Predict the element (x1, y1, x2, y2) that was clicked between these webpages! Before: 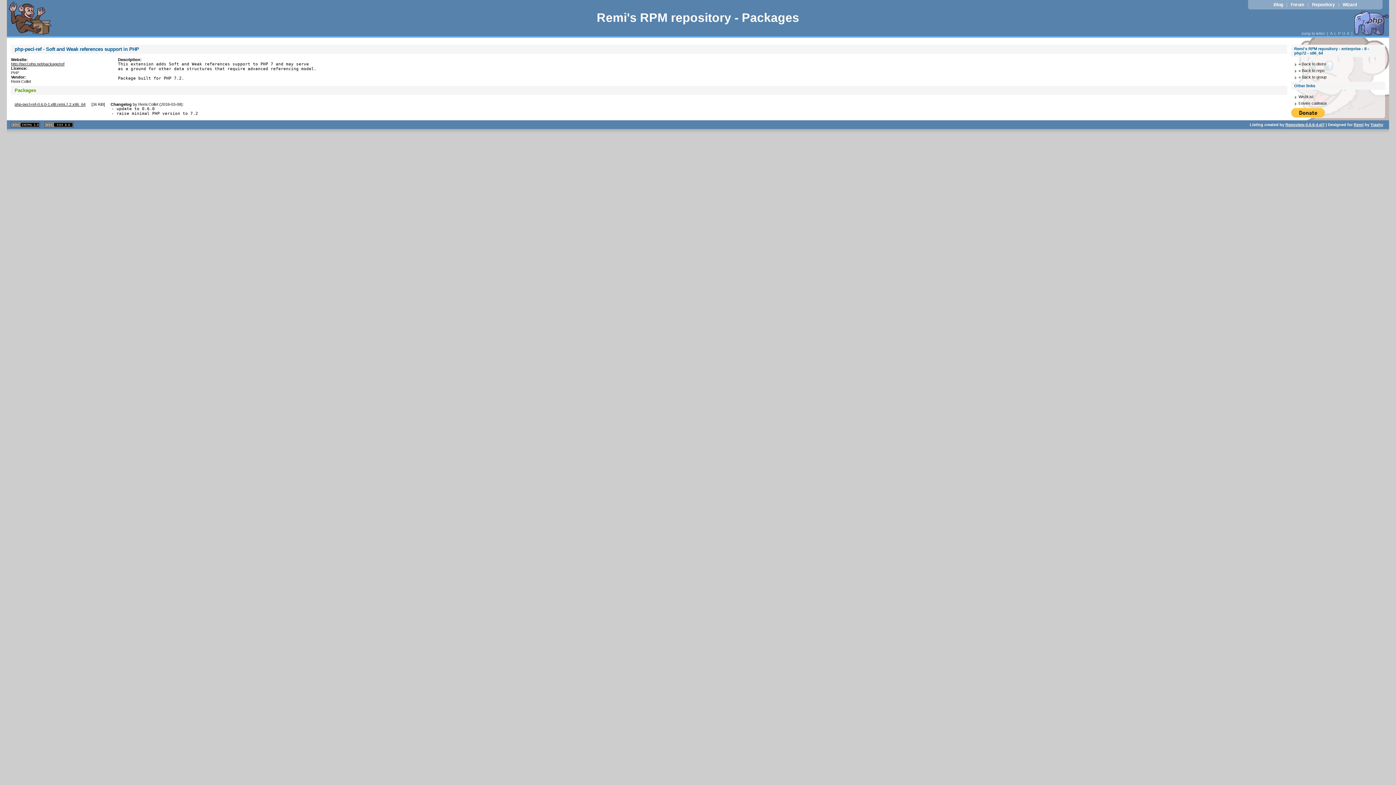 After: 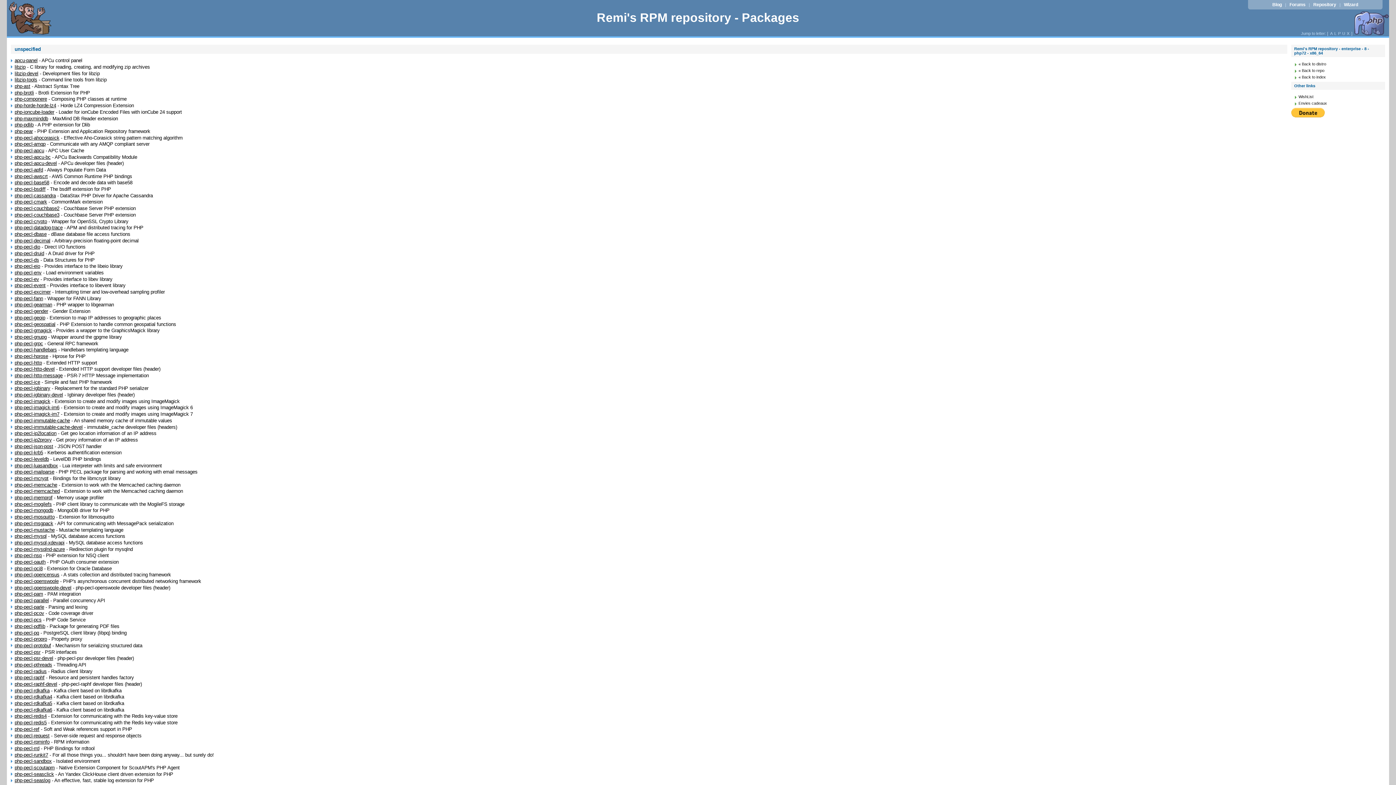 Action: bbox: (1298, 74, 1326, 79) label: « Back to group